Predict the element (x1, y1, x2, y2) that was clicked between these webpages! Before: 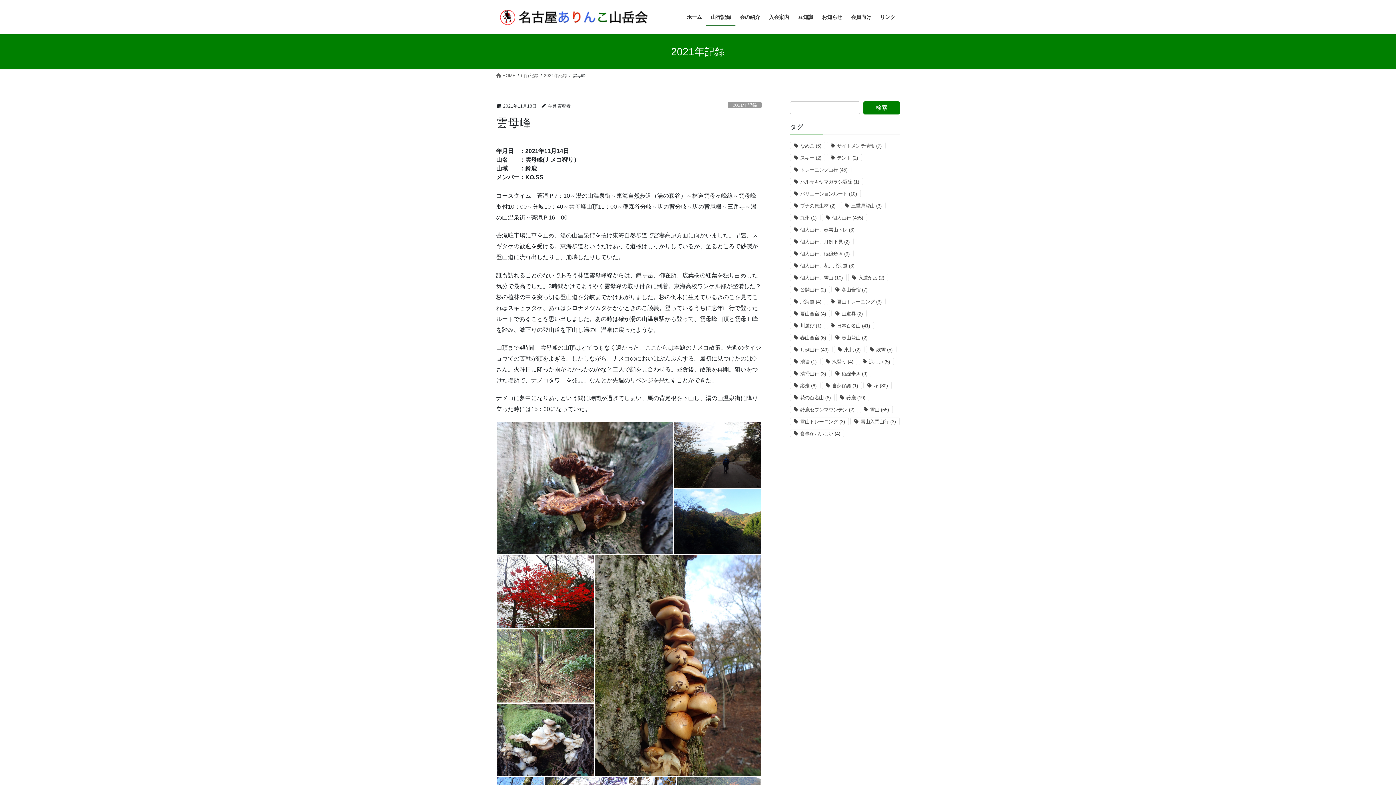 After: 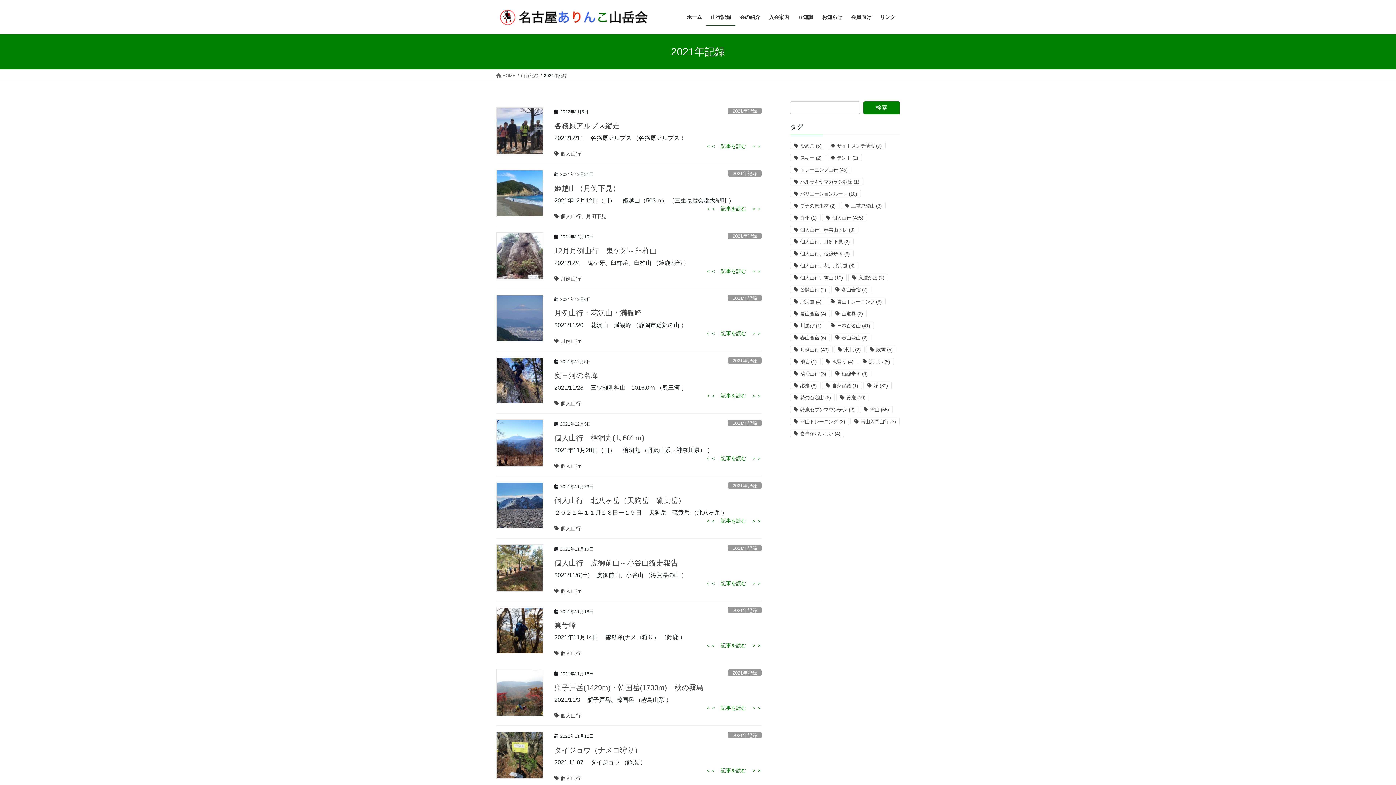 Action: bbox: (544, 72, 567, 78) label: 2021年記録